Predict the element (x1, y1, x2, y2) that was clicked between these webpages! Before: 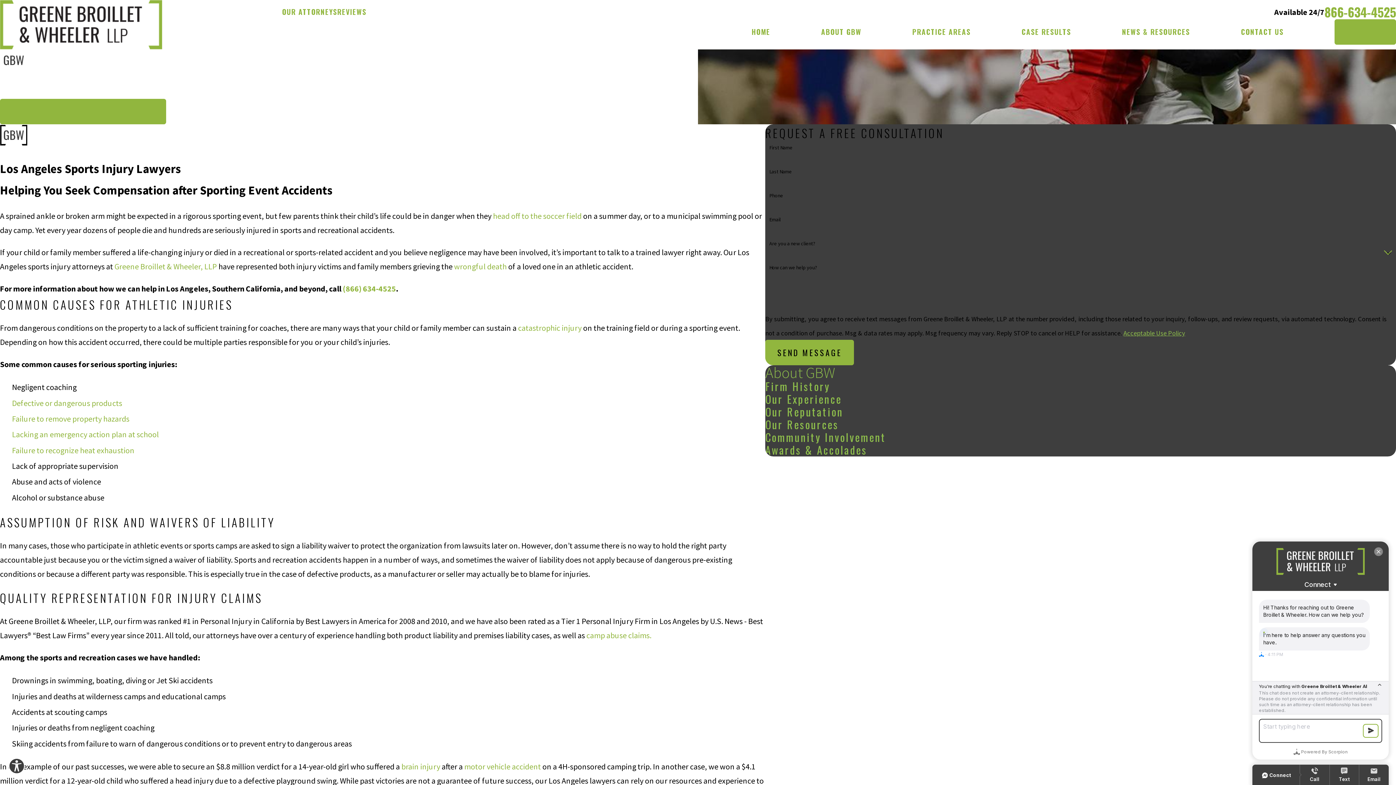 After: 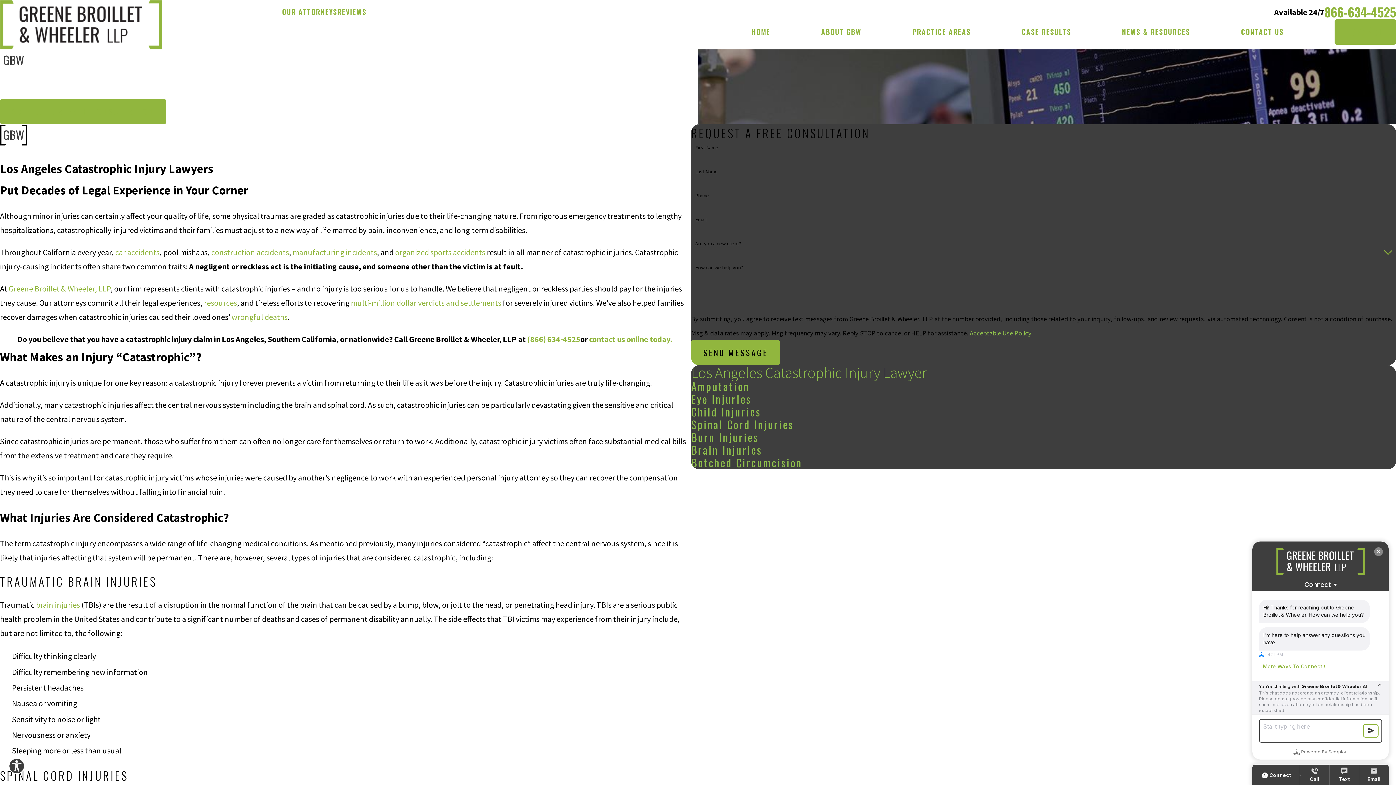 Action: bbox: (518, 322, 581, 333) label: catastrophic injury